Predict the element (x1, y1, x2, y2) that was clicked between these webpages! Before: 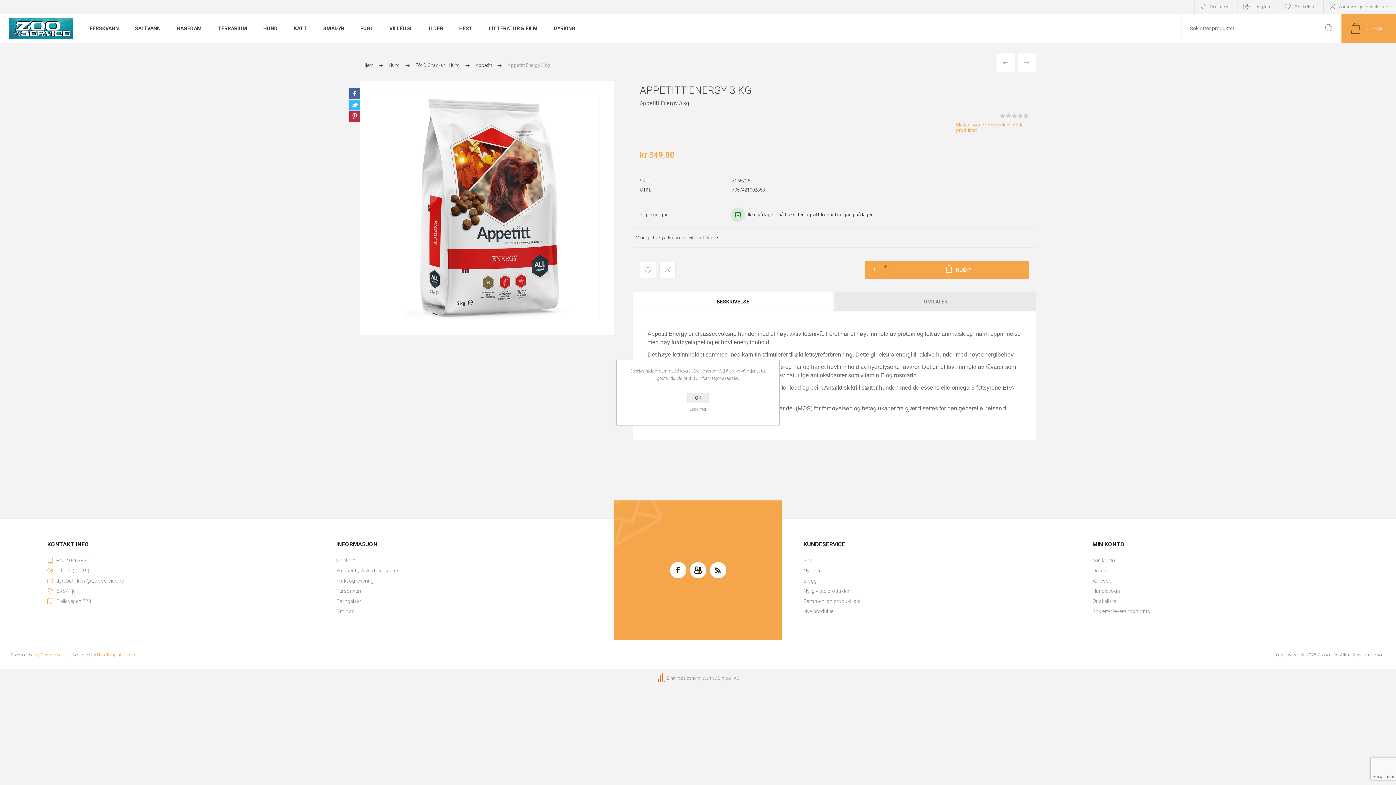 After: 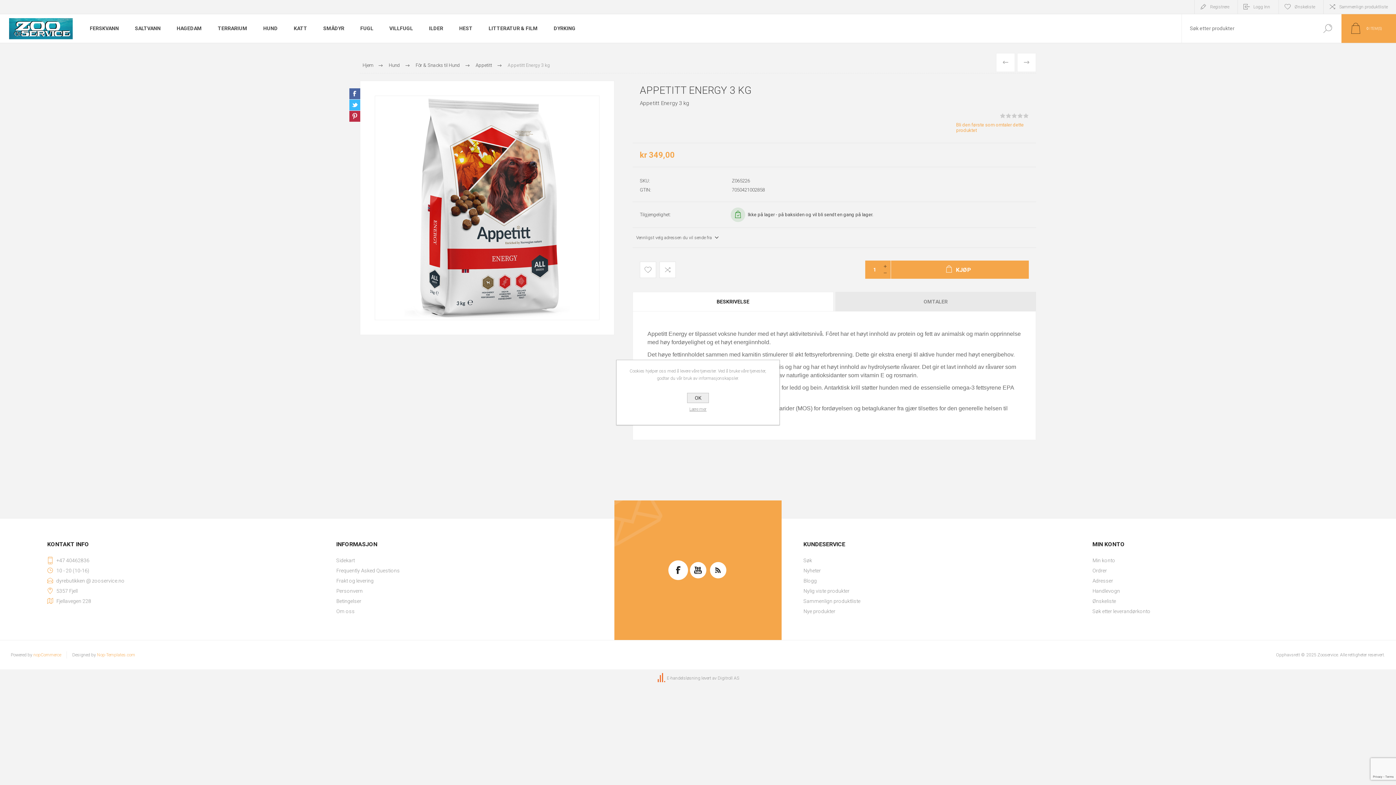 Action: bbox: (670, 562, 686, 578)